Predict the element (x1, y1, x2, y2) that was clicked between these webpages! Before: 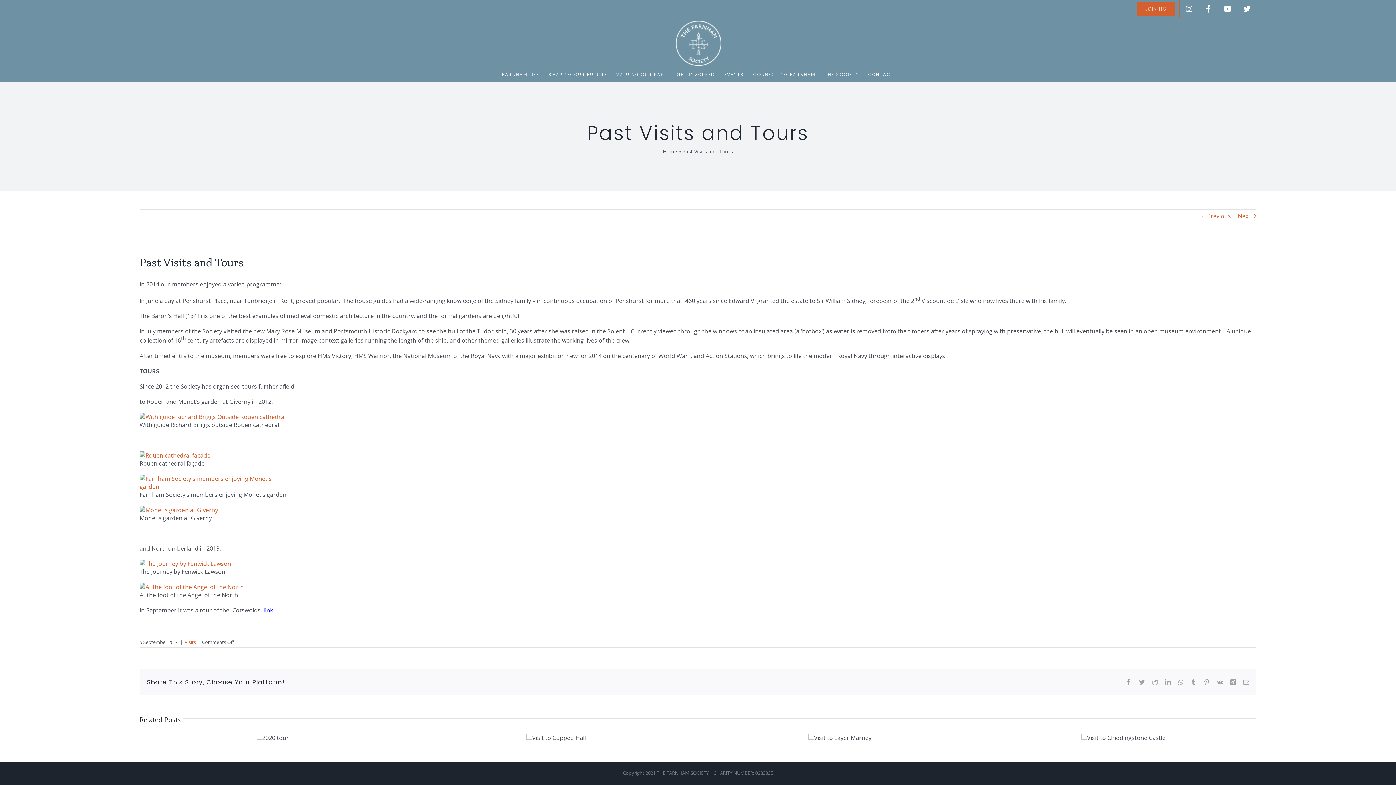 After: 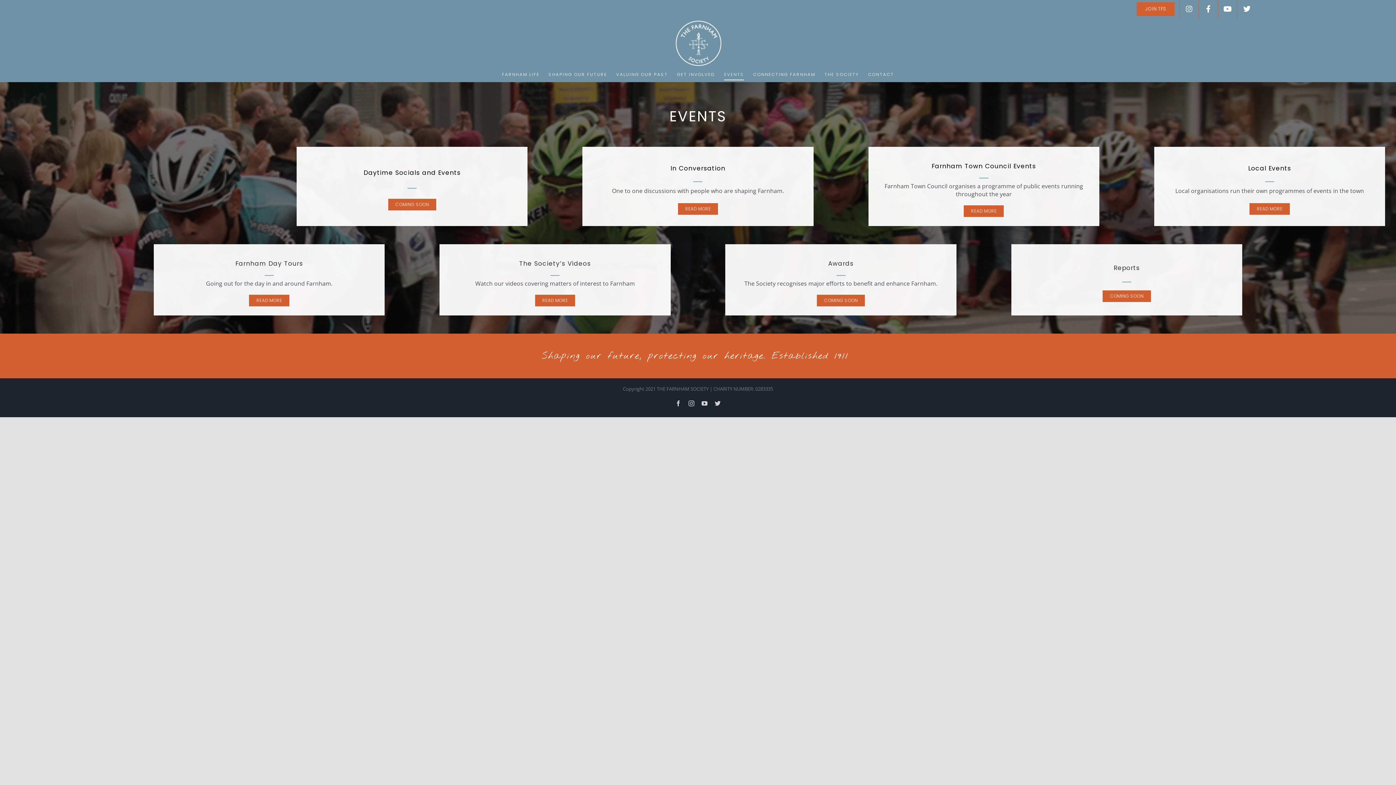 Action: label: EVENTS bbox: (724, 67, 744, 81)